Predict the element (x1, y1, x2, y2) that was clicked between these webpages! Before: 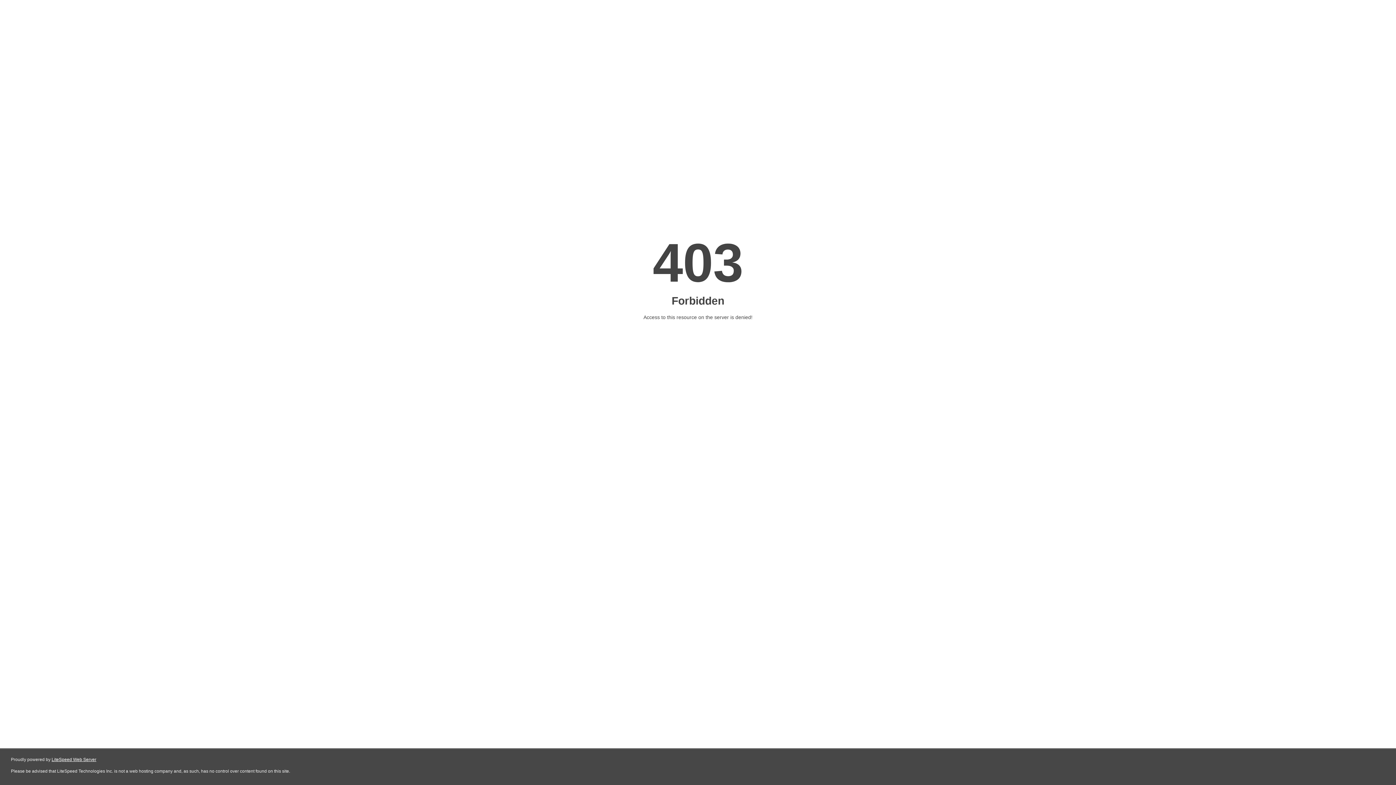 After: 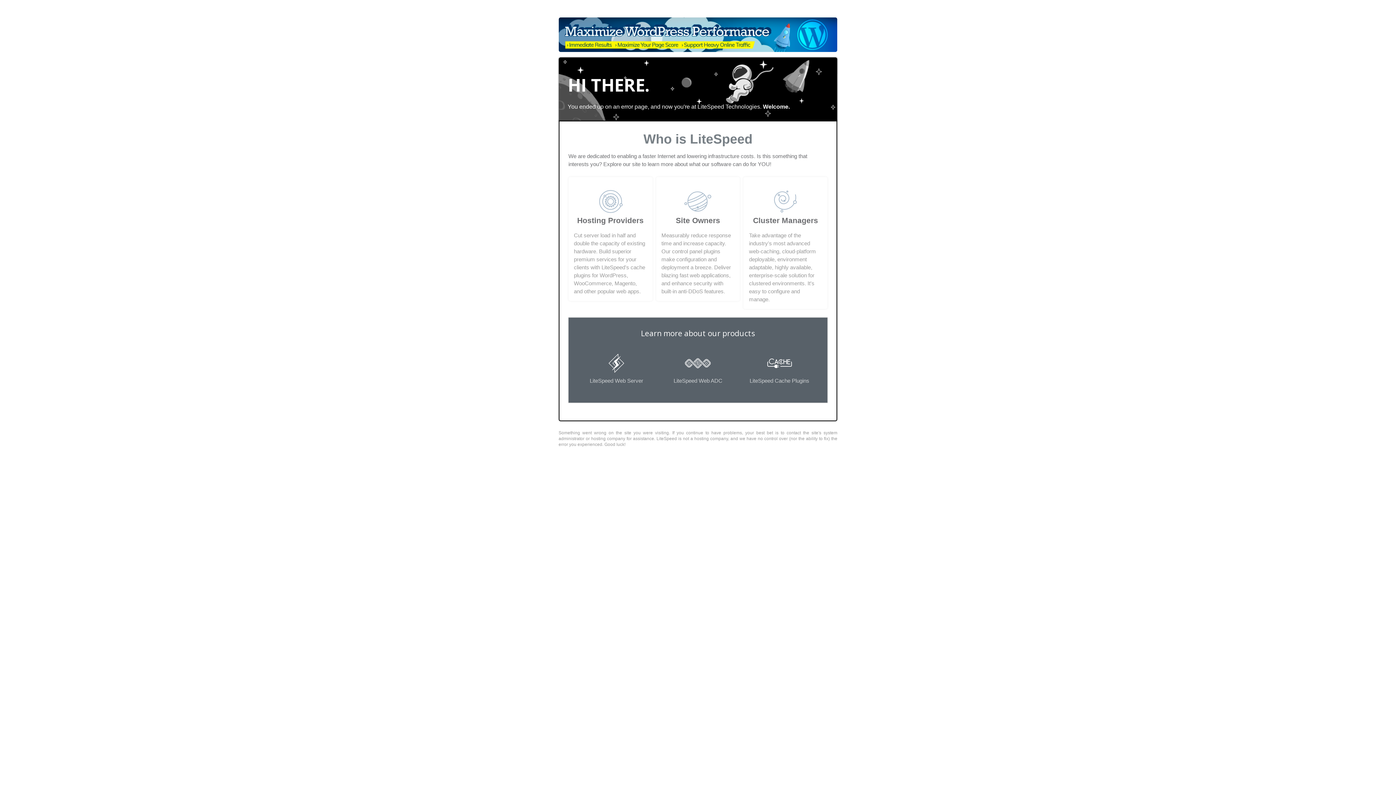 Action: bbox: (51, 757, 96, 762) label: LiteSpeed Web Server